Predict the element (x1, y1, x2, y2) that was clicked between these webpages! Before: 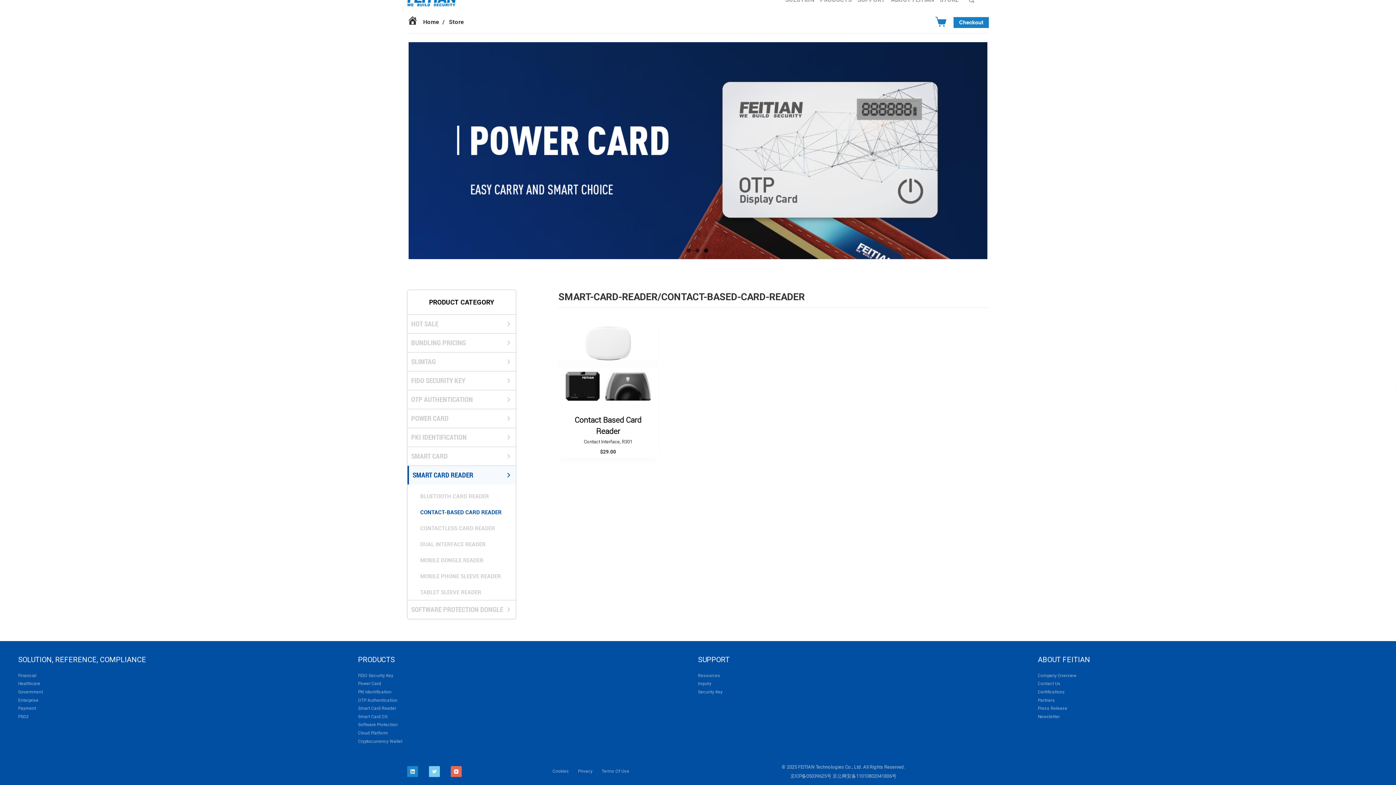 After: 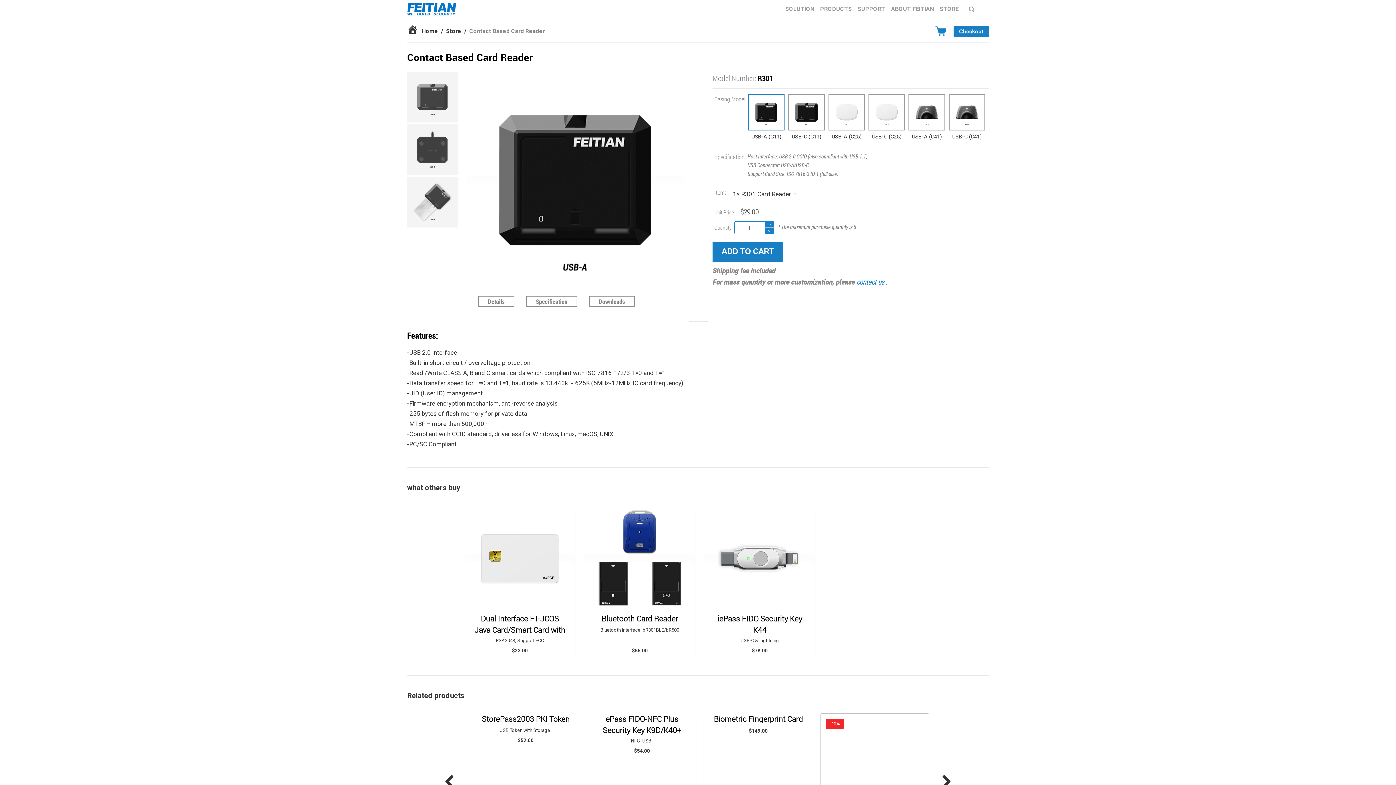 Action: label: Contact Based Card Reader bbox: (558, 414, 658, 436)